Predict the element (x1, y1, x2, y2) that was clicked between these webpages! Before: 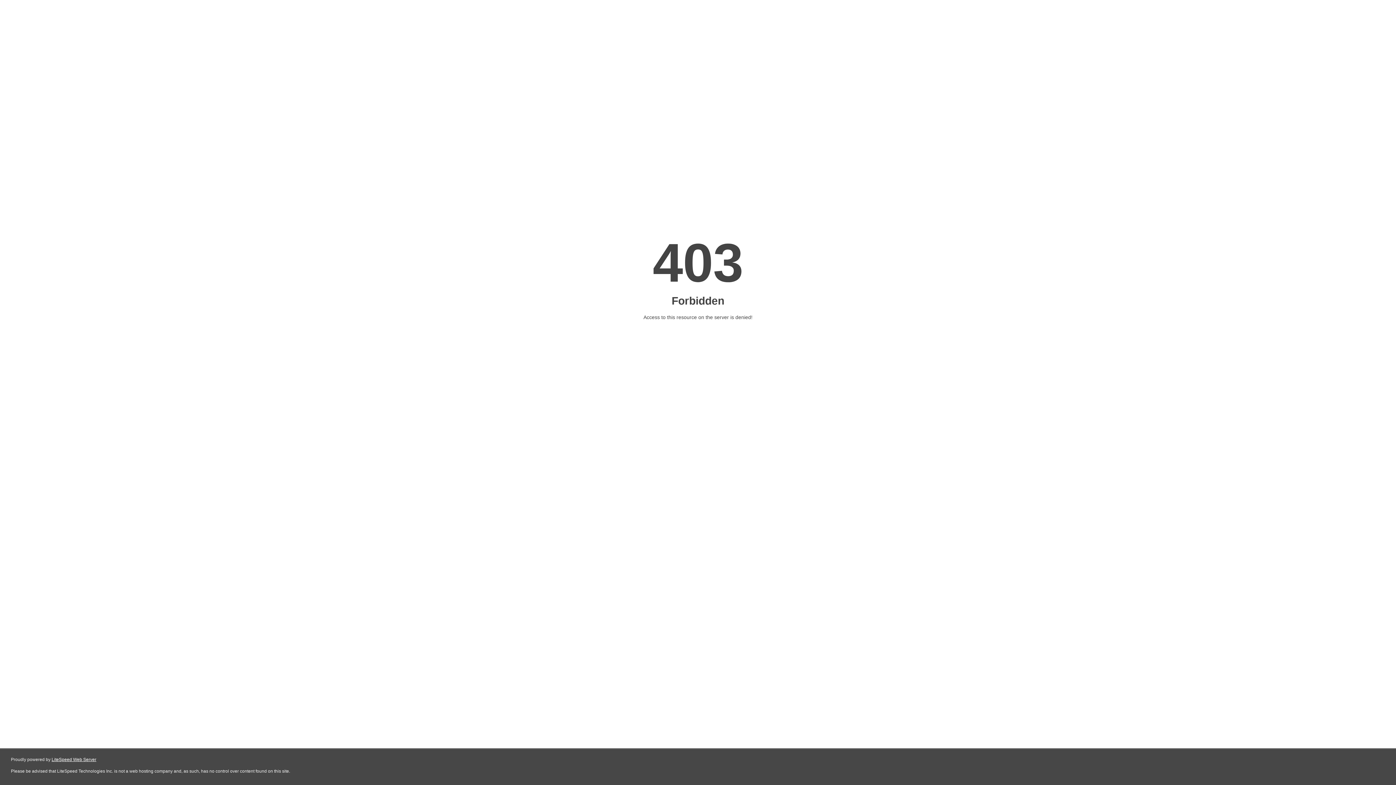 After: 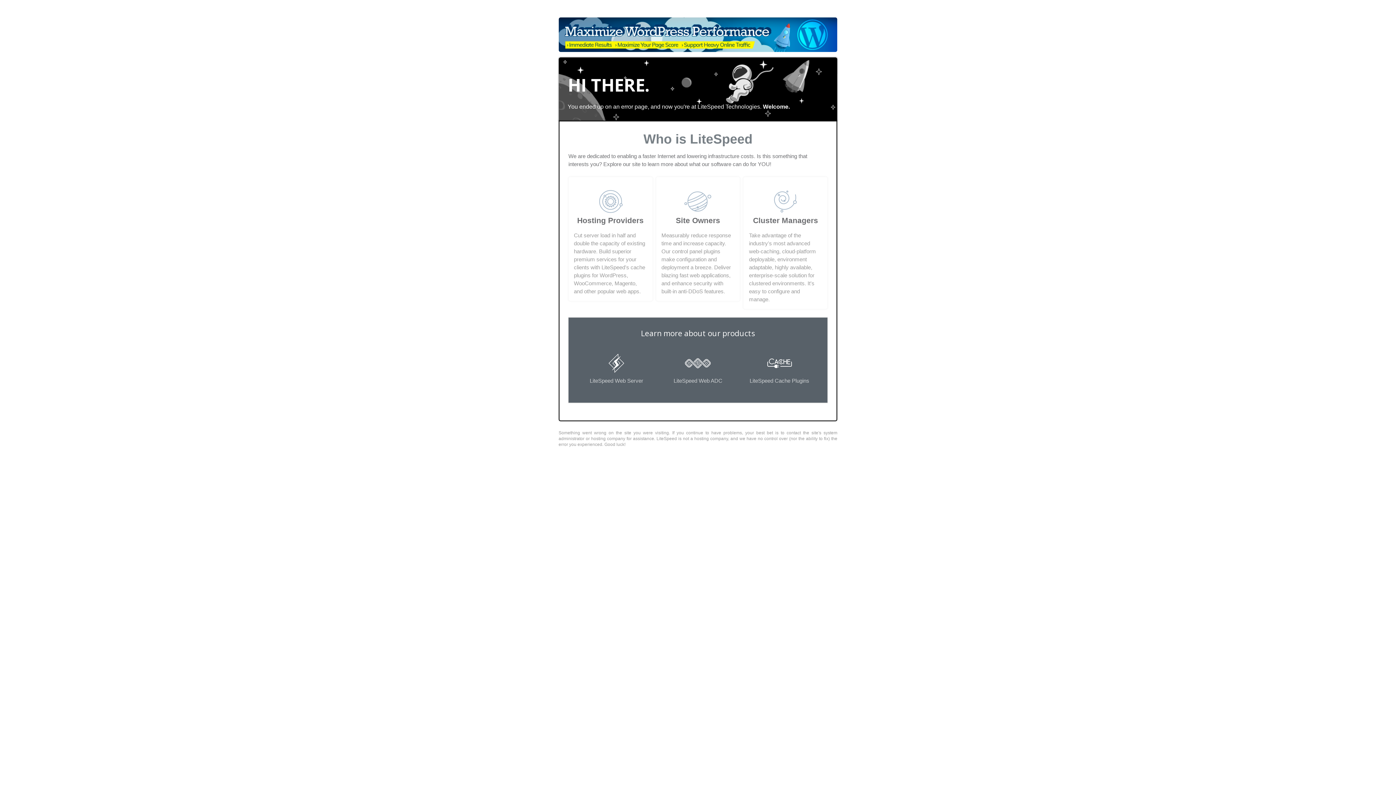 Action: bbox: (51, 757, 96, 762) label: LiteSpeed Web Server